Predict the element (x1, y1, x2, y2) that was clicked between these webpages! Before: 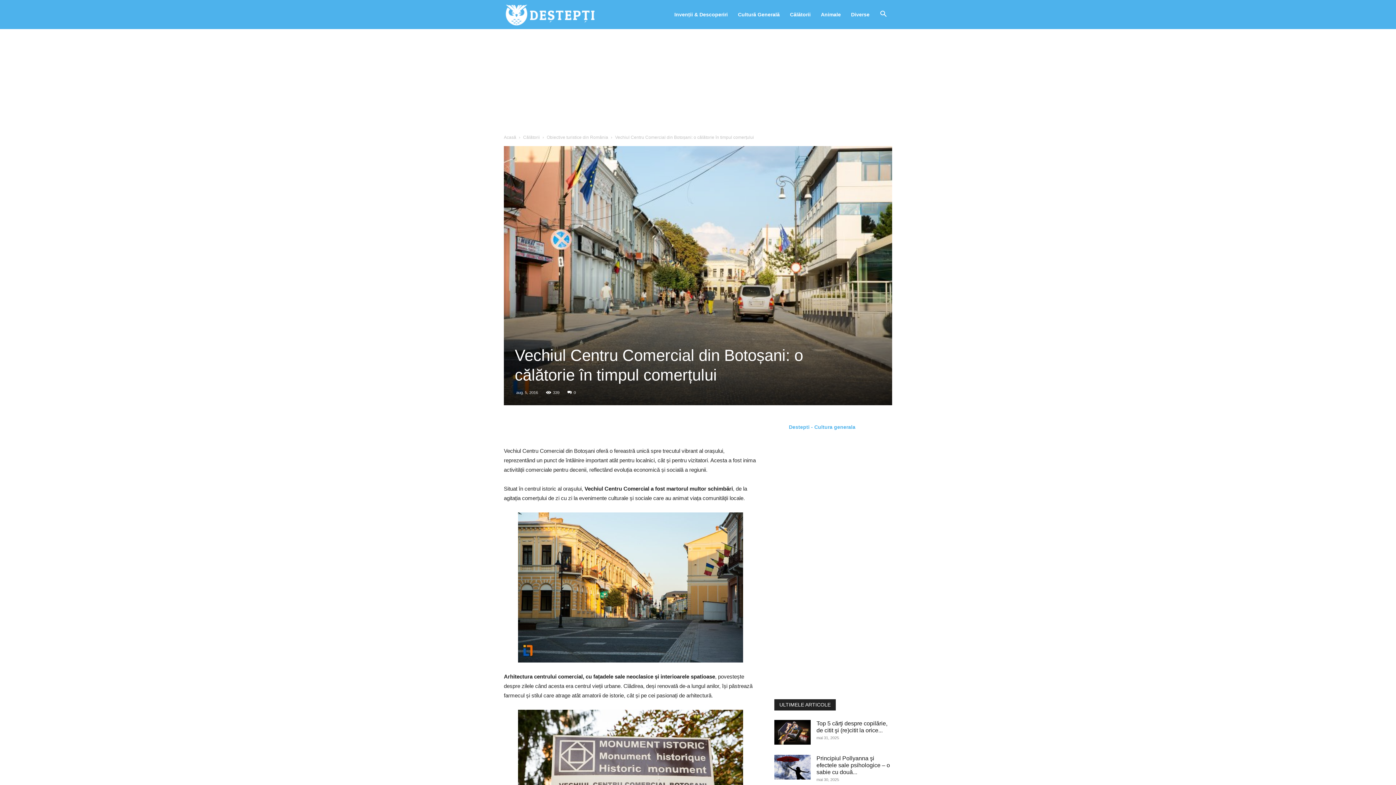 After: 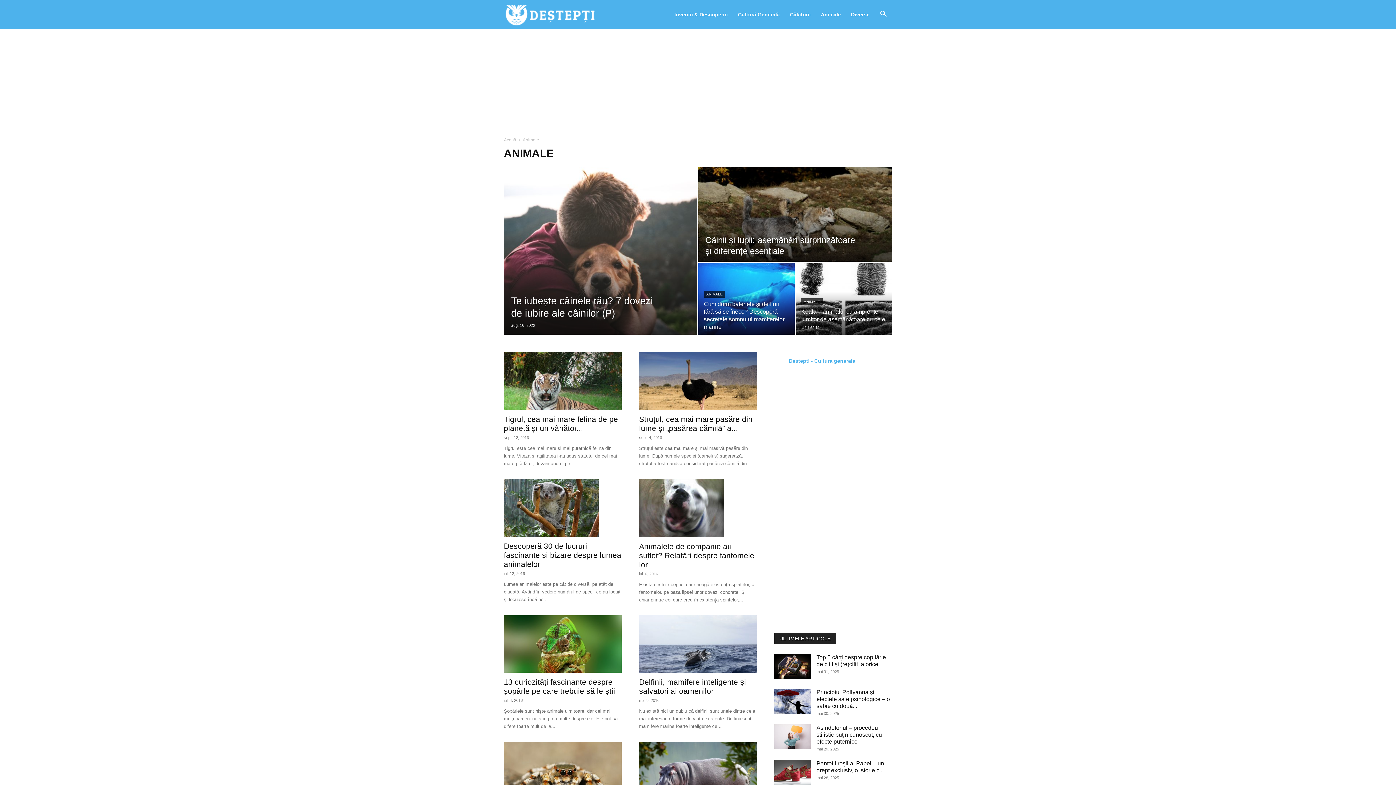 Action: label: Animale bbox: (816, 0, 846, 29)